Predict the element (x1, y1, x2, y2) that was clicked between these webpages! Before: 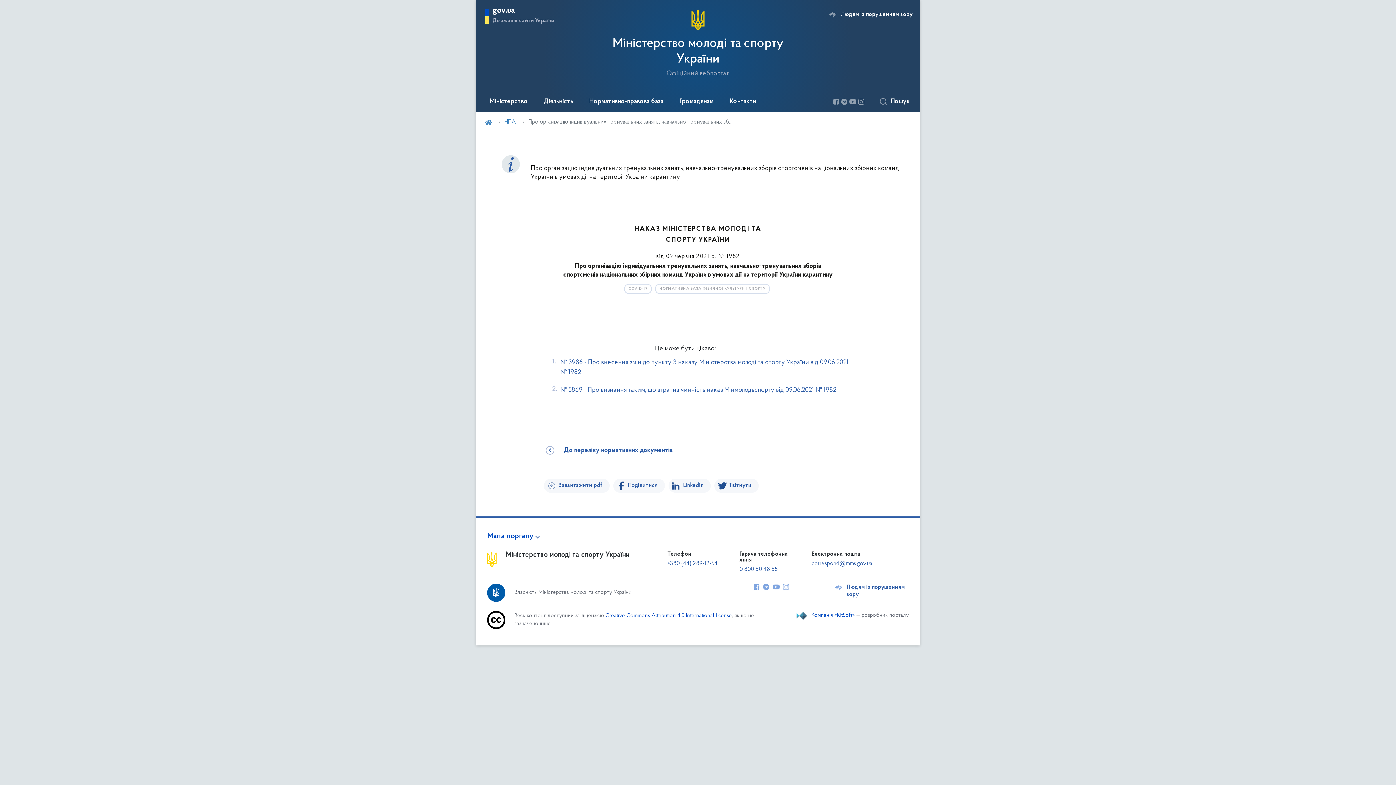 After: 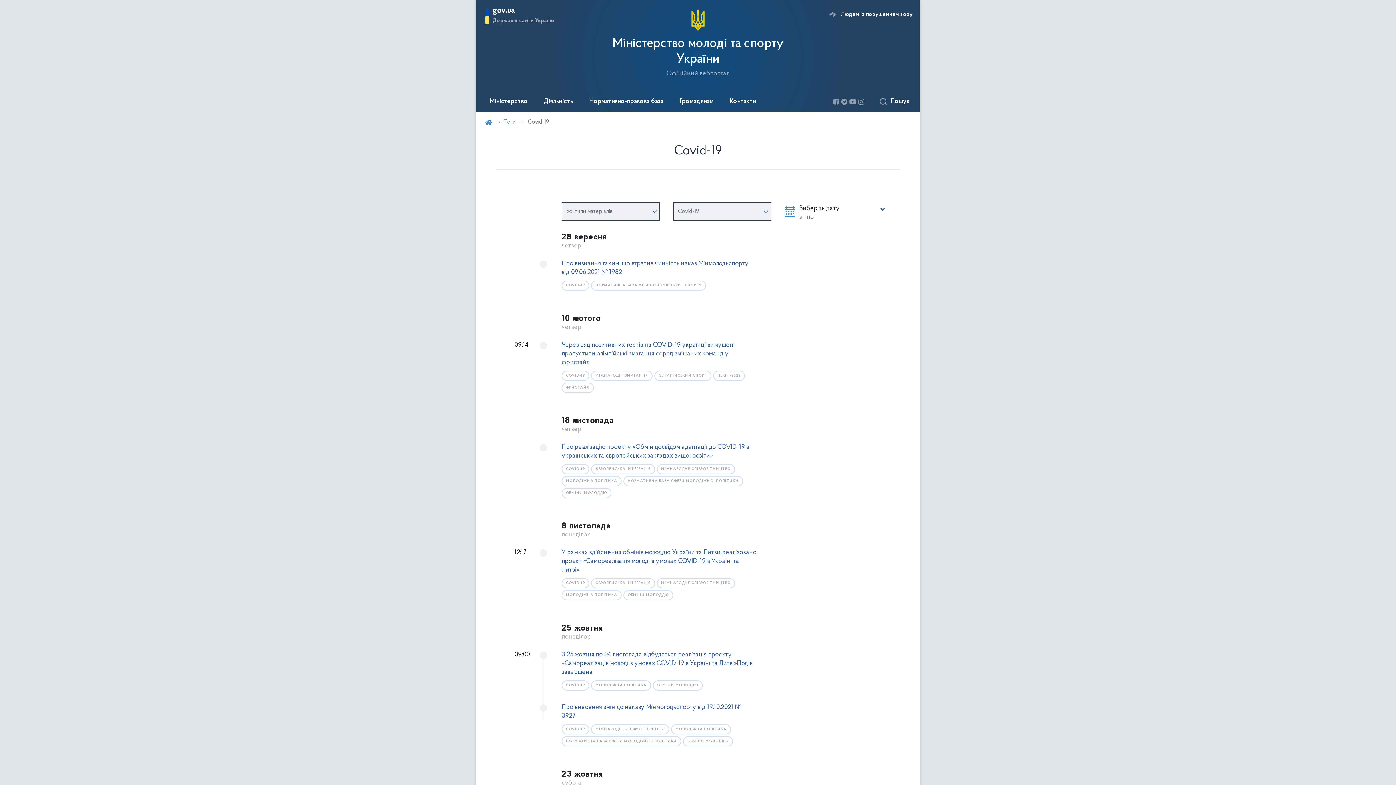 Action: bbox: (624, 284, 652, 294) label: COVID-19